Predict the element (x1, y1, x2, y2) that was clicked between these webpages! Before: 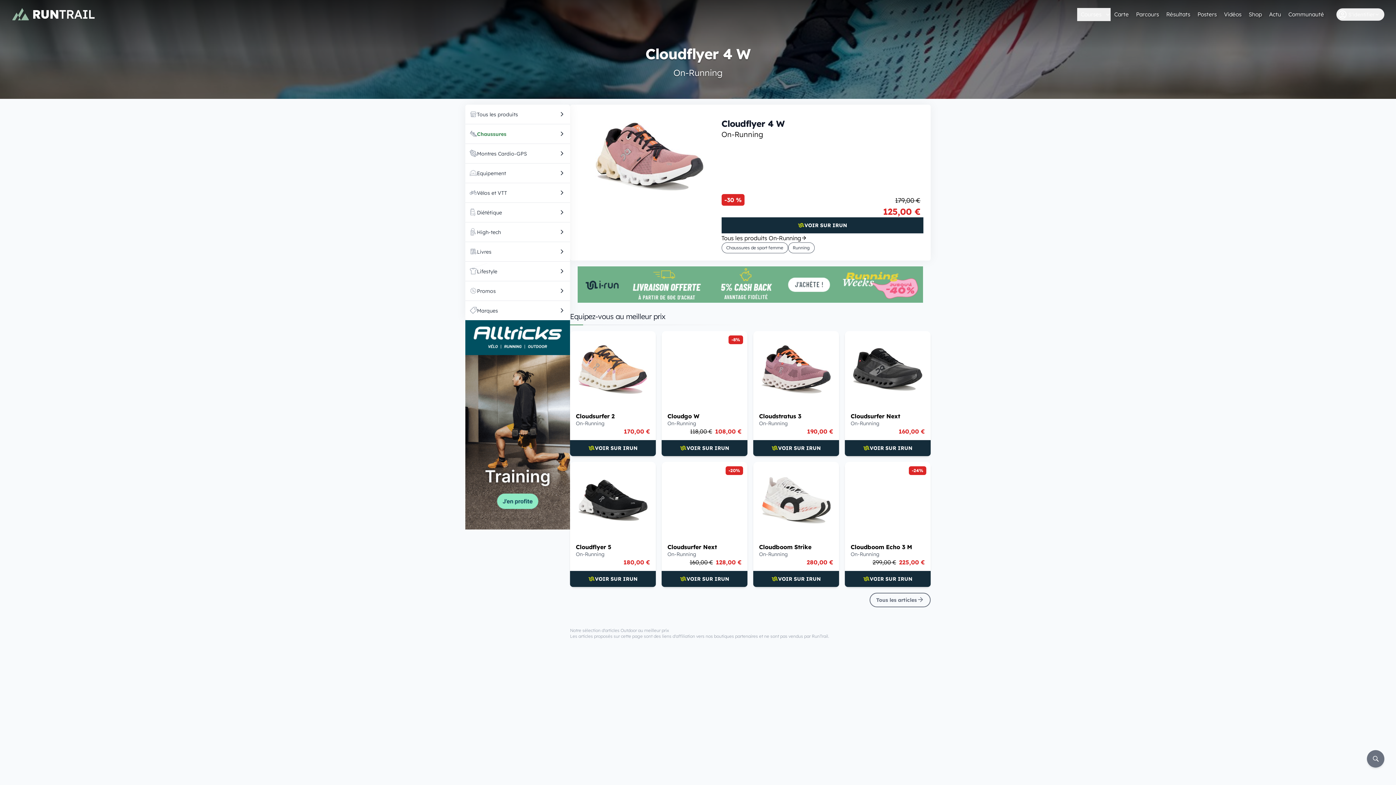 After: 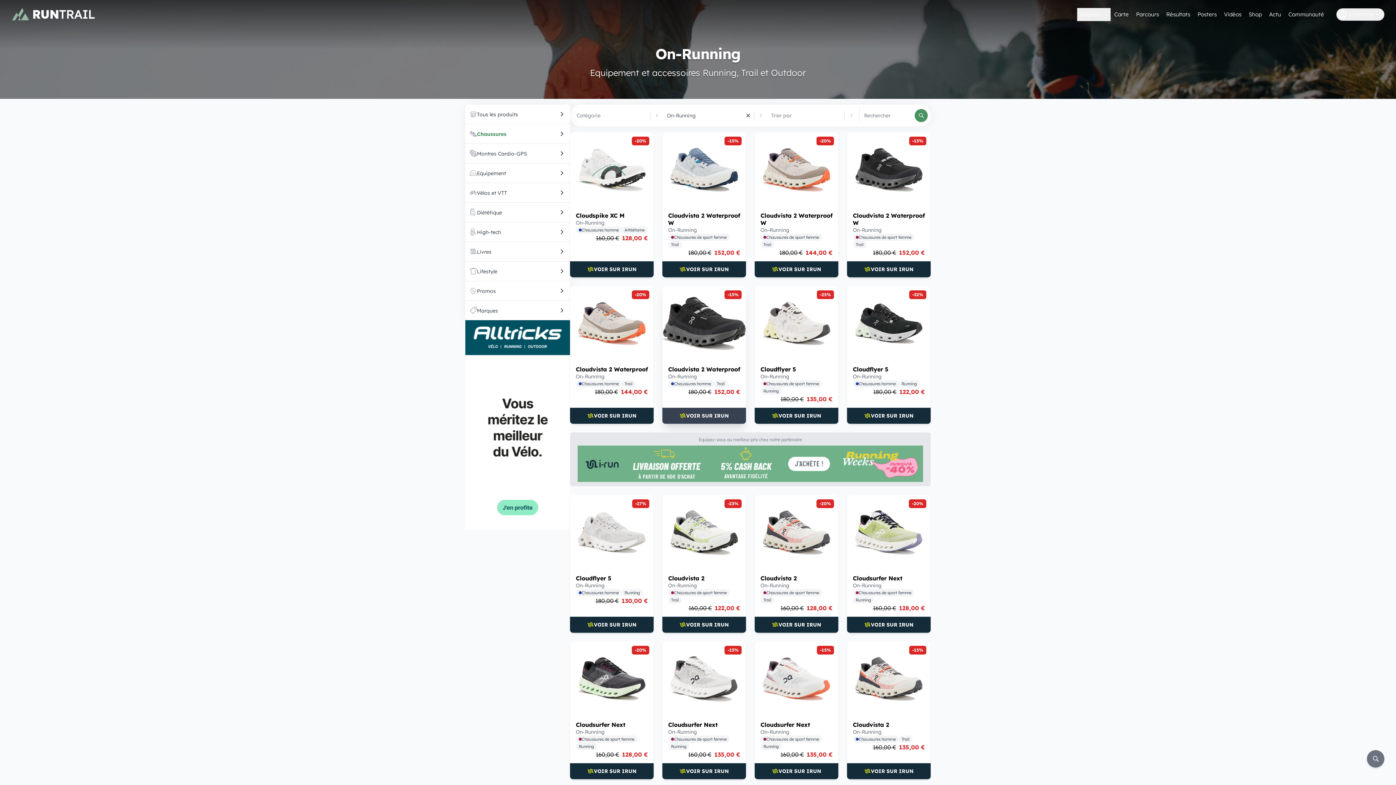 Action: label: On-Running bbox: (667, 338, 696, 344)